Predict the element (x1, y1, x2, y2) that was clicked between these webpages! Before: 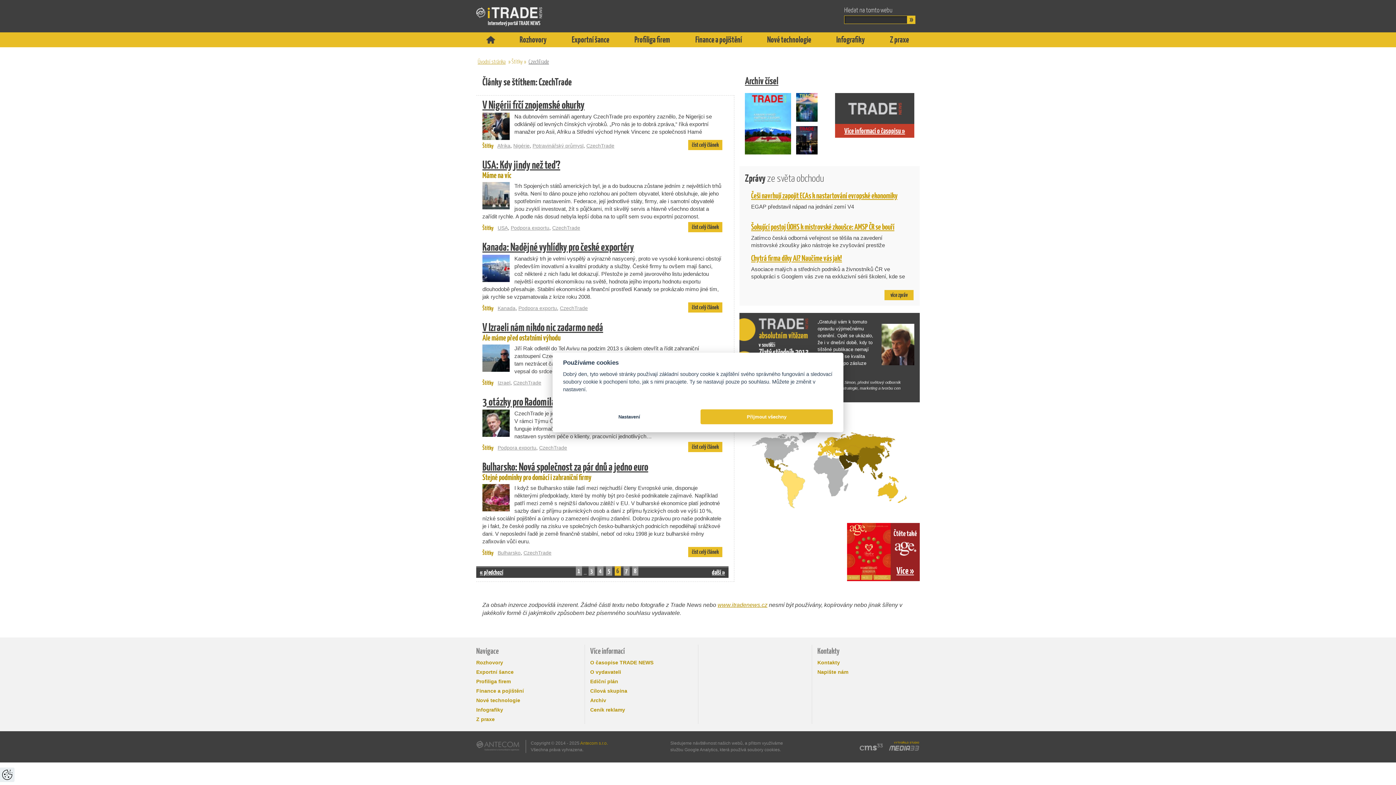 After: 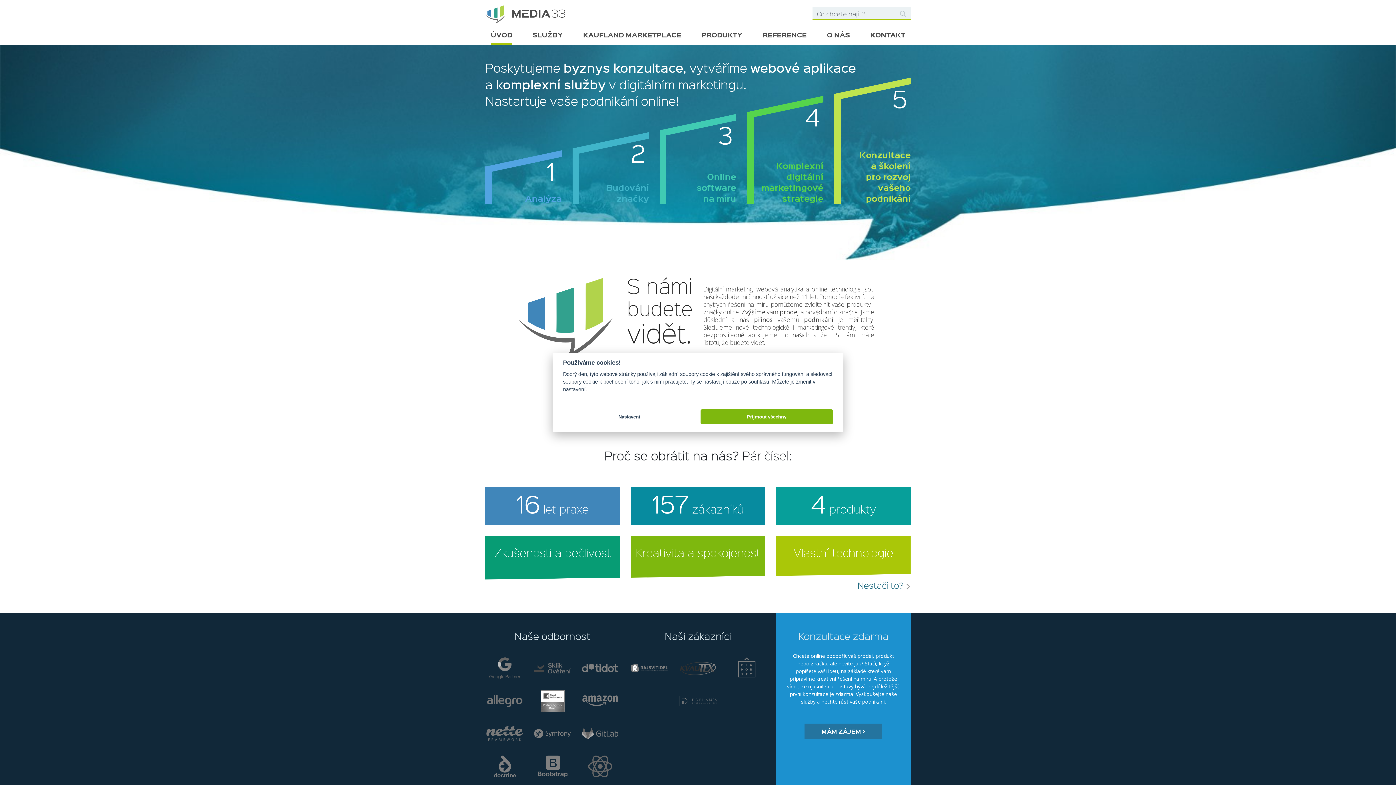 Action: bbox: (888, 745, 919, 751) label: vytvořilo studio